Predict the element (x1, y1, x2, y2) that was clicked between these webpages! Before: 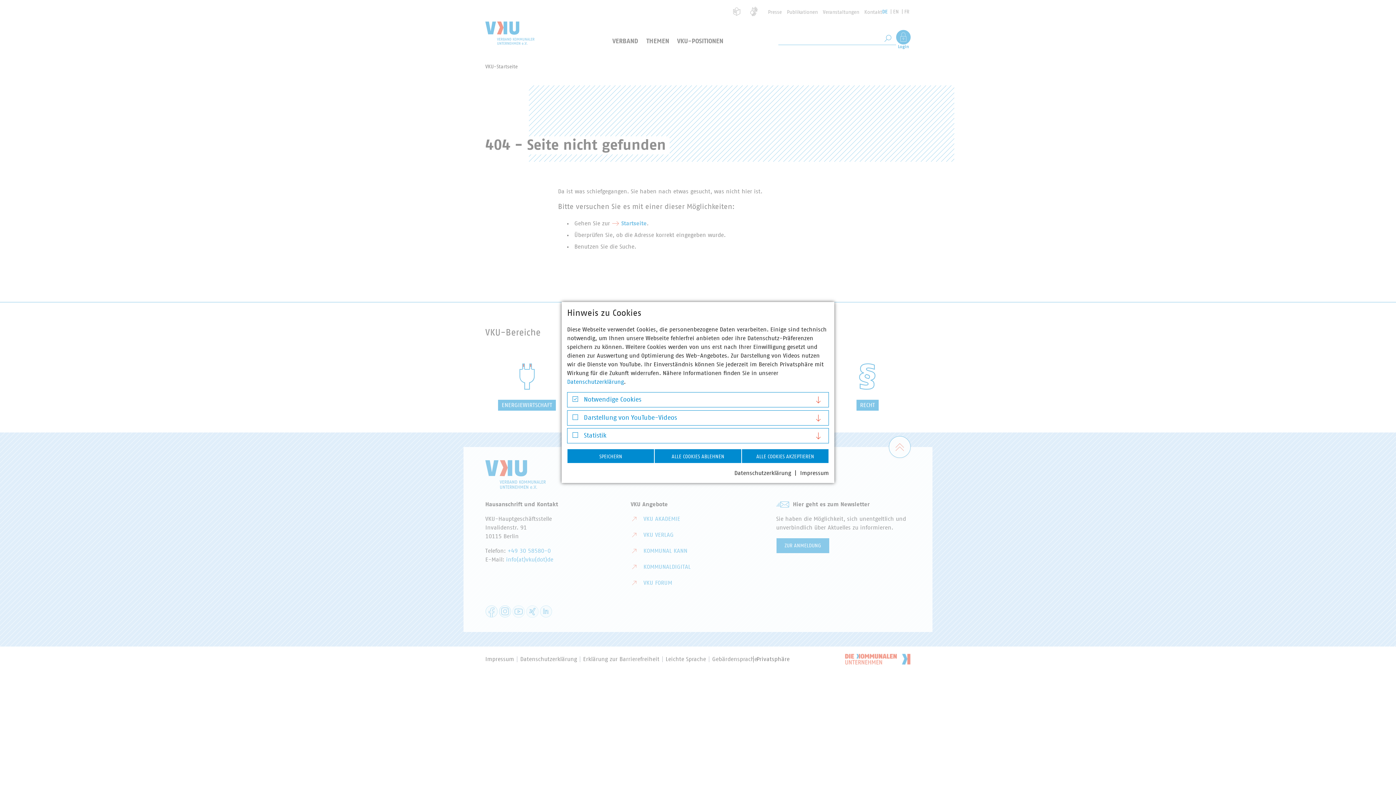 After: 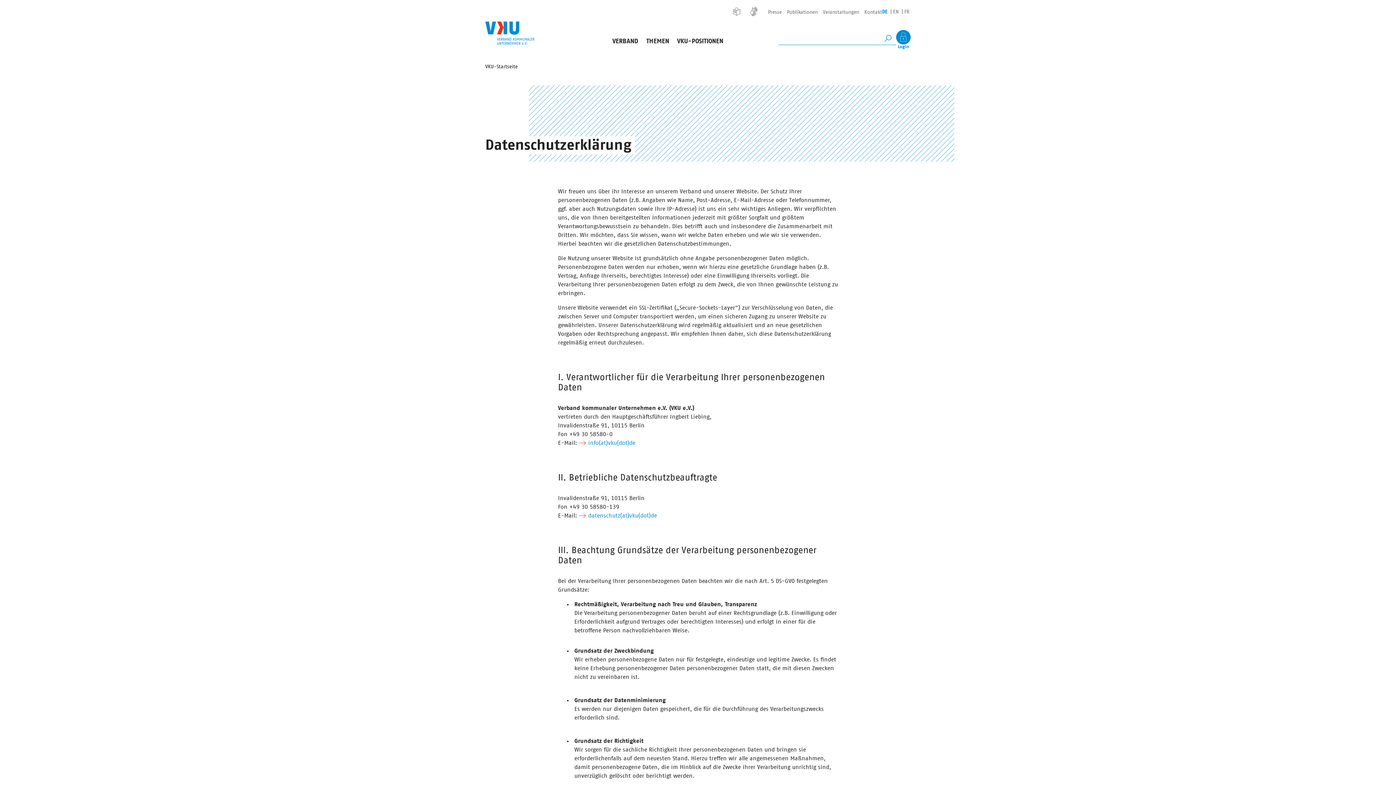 Action: bbox: (567, 379, 624, 385) label: Datenschutzerklärung